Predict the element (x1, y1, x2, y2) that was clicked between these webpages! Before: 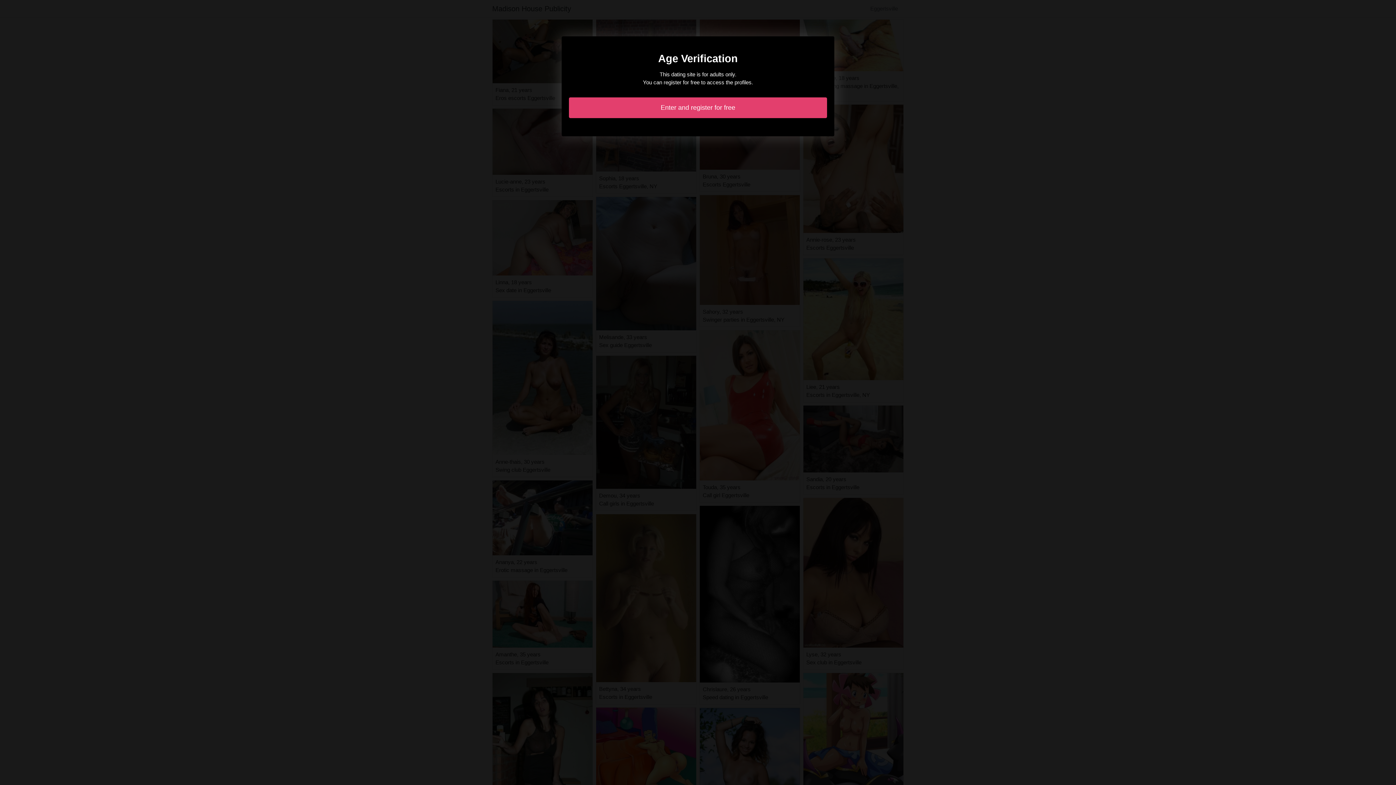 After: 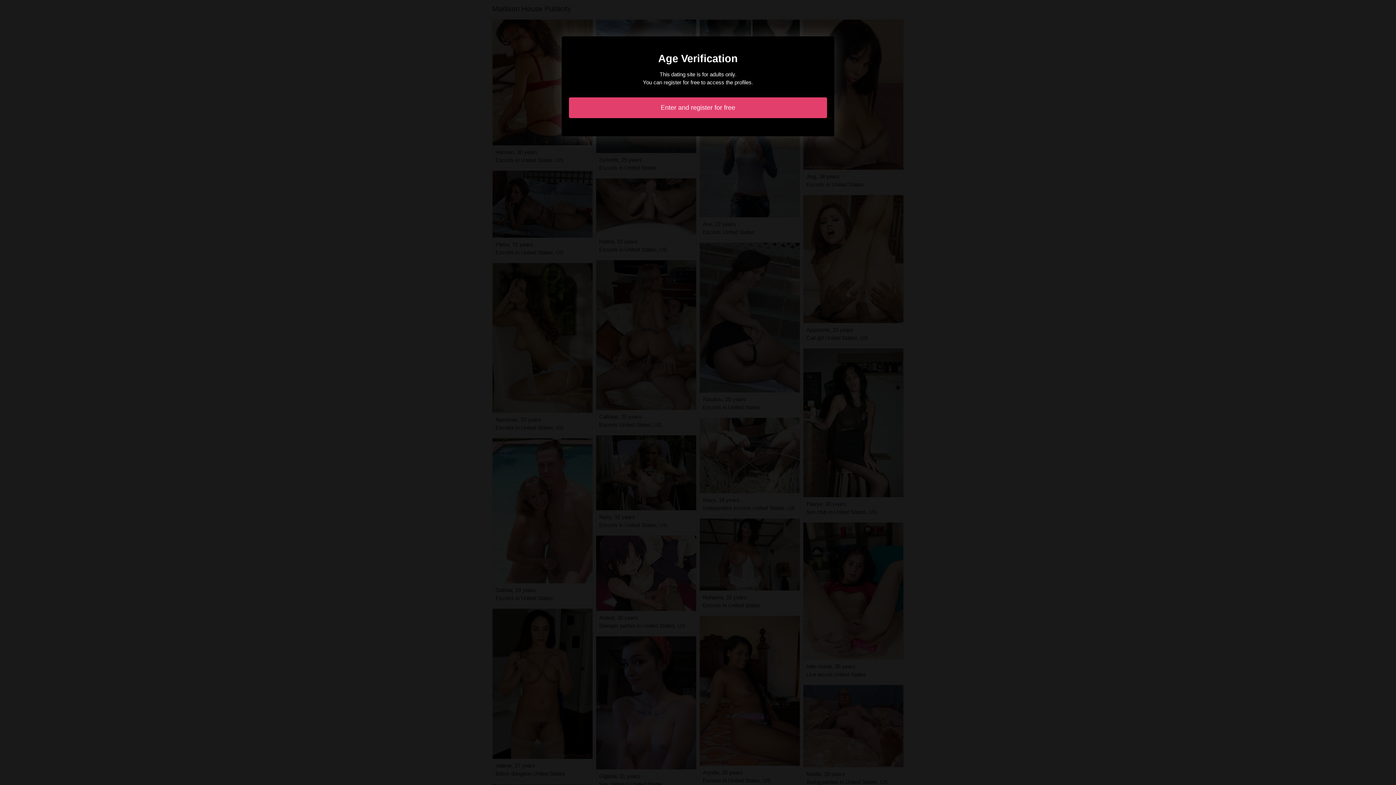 Action: label: Enter and register for free bbox: (569, 97, 827, 118)